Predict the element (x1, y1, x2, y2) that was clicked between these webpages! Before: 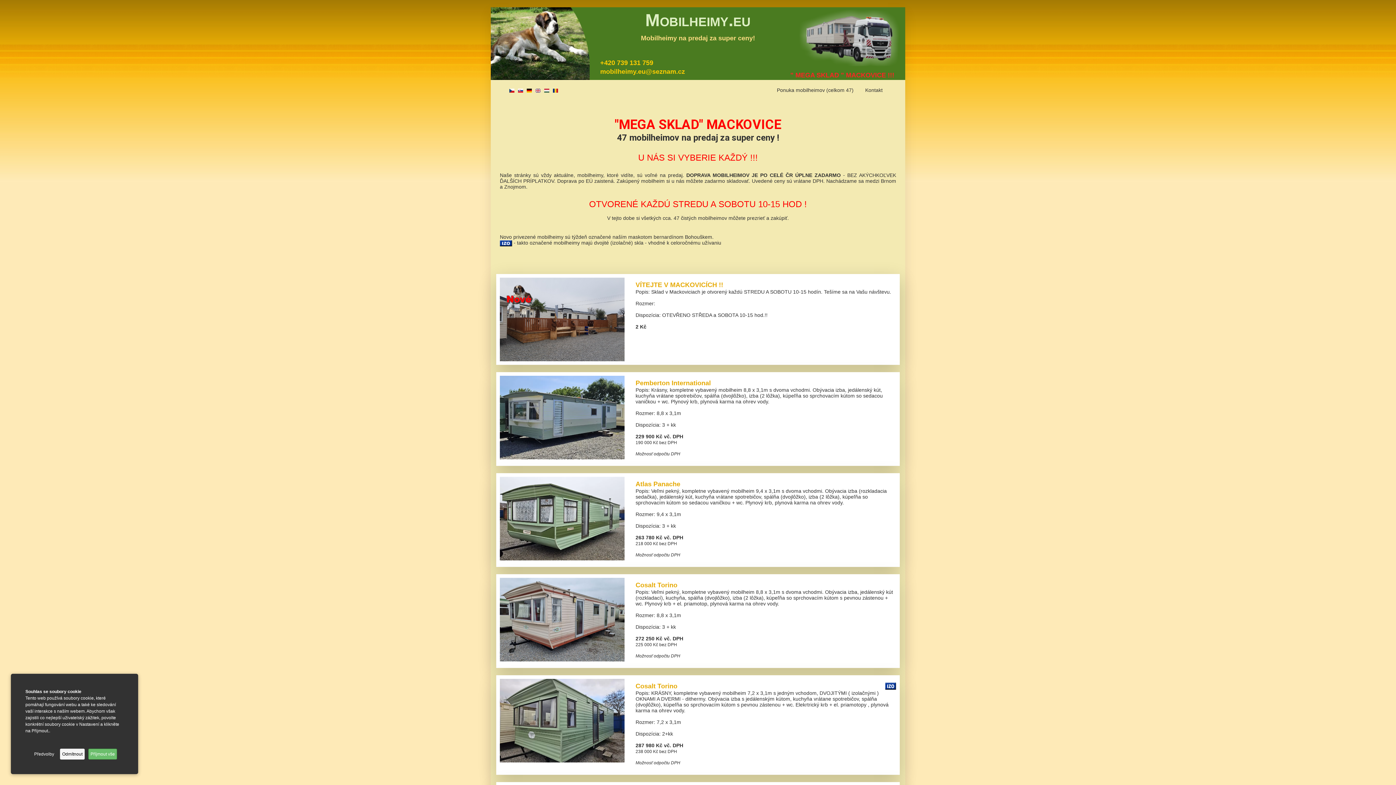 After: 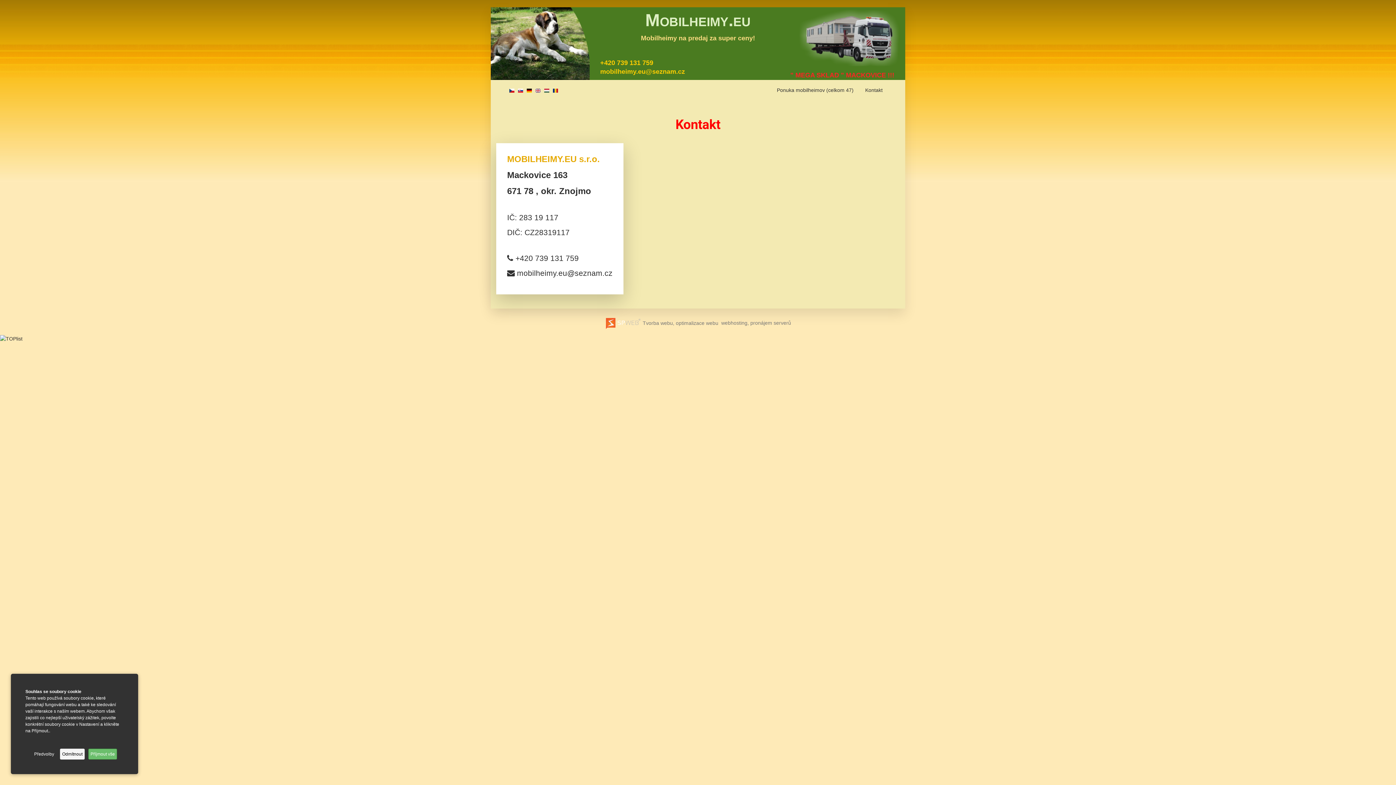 Action: bbox: (859, 83, 888, 97) label: Kontakt